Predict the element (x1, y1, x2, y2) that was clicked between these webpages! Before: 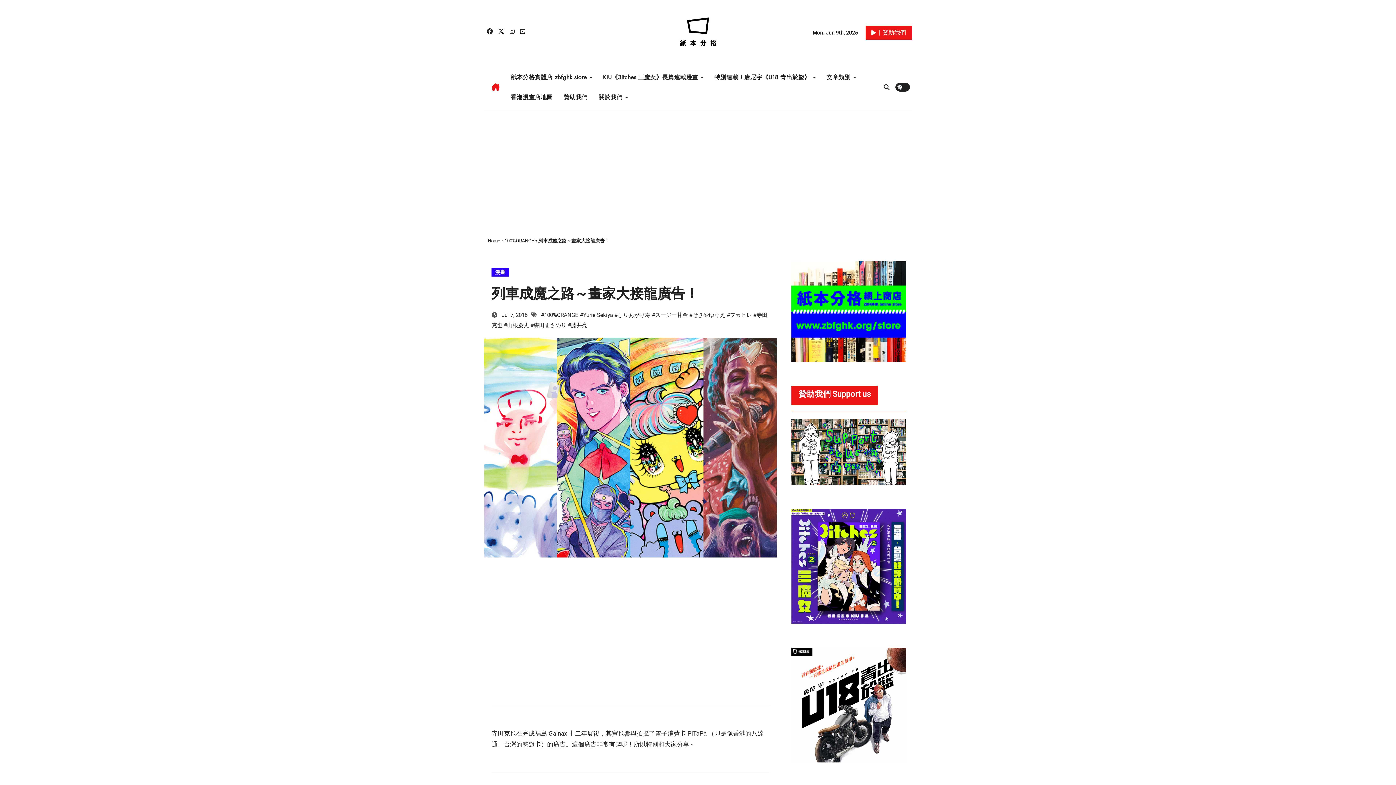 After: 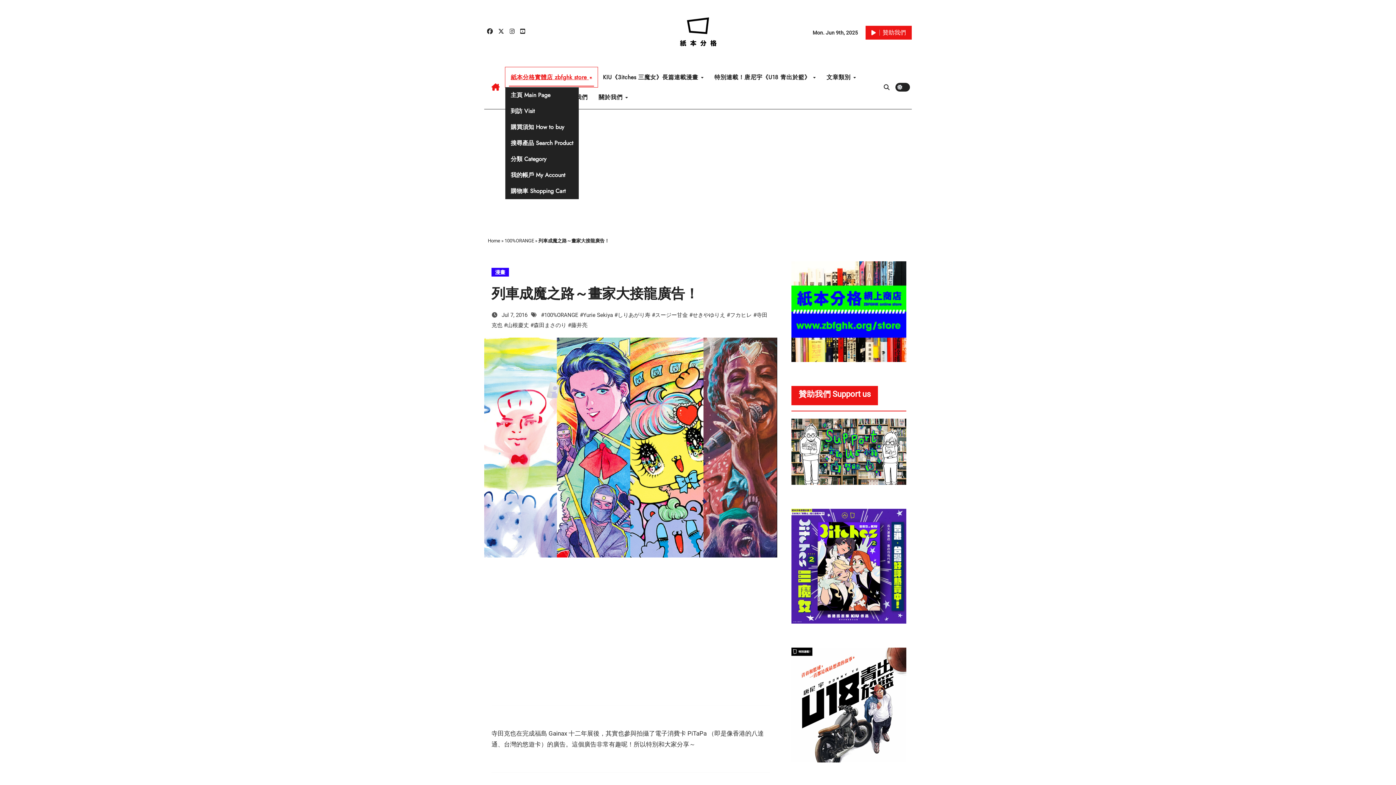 Action: label: 紙本分格實體店 zbfghk store  bbox: (505, 67, 597, 87)